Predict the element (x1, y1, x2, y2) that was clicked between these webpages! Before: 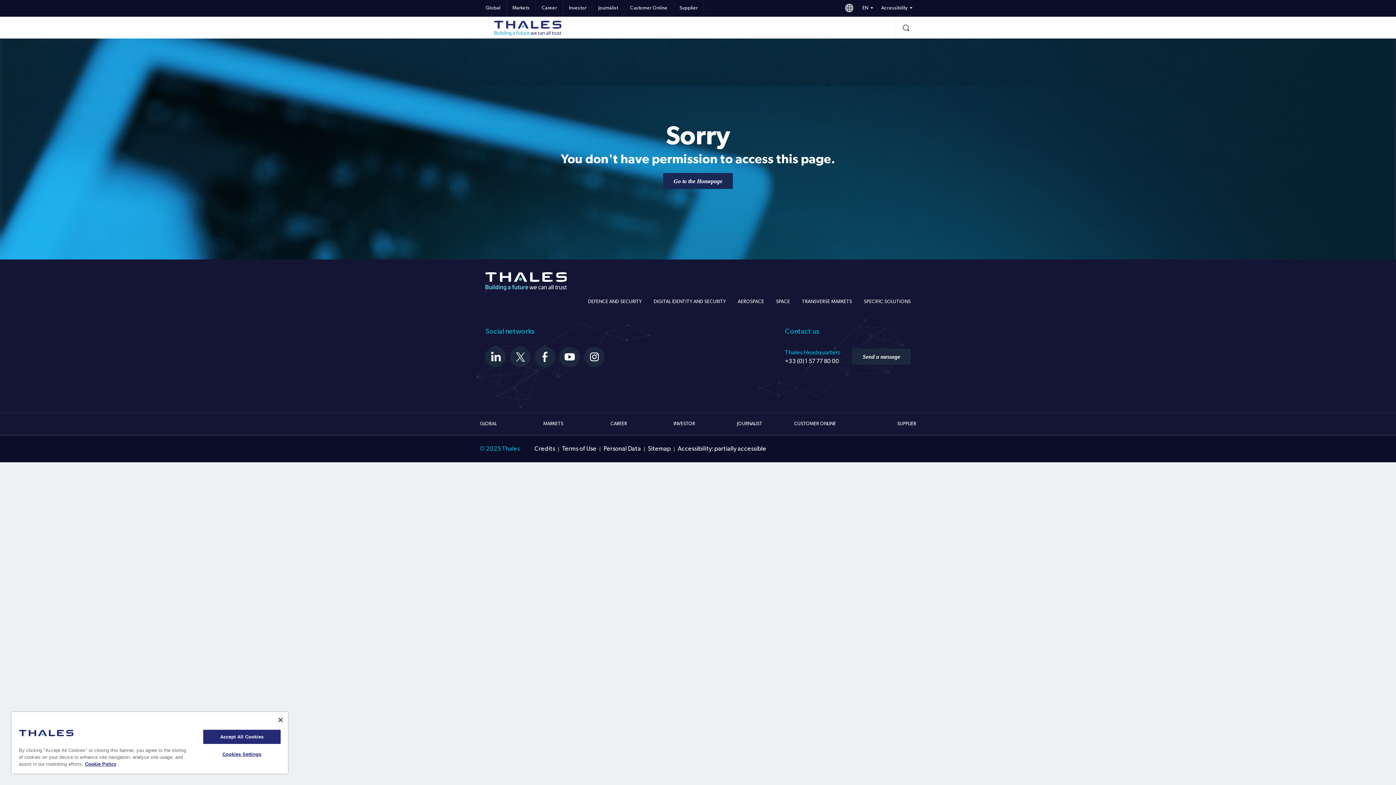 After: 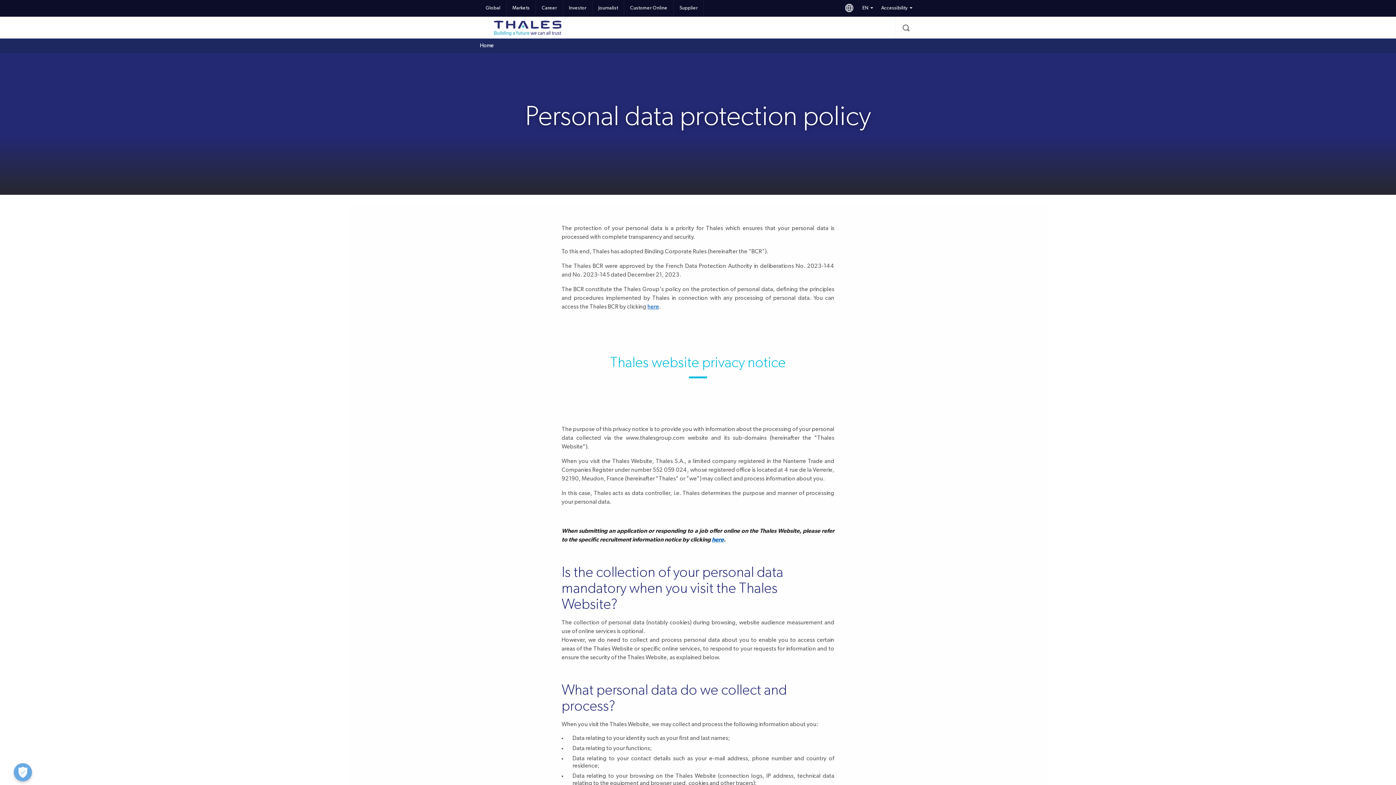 Action: bbox: (603, 445, 641, 452) label: Personal Data